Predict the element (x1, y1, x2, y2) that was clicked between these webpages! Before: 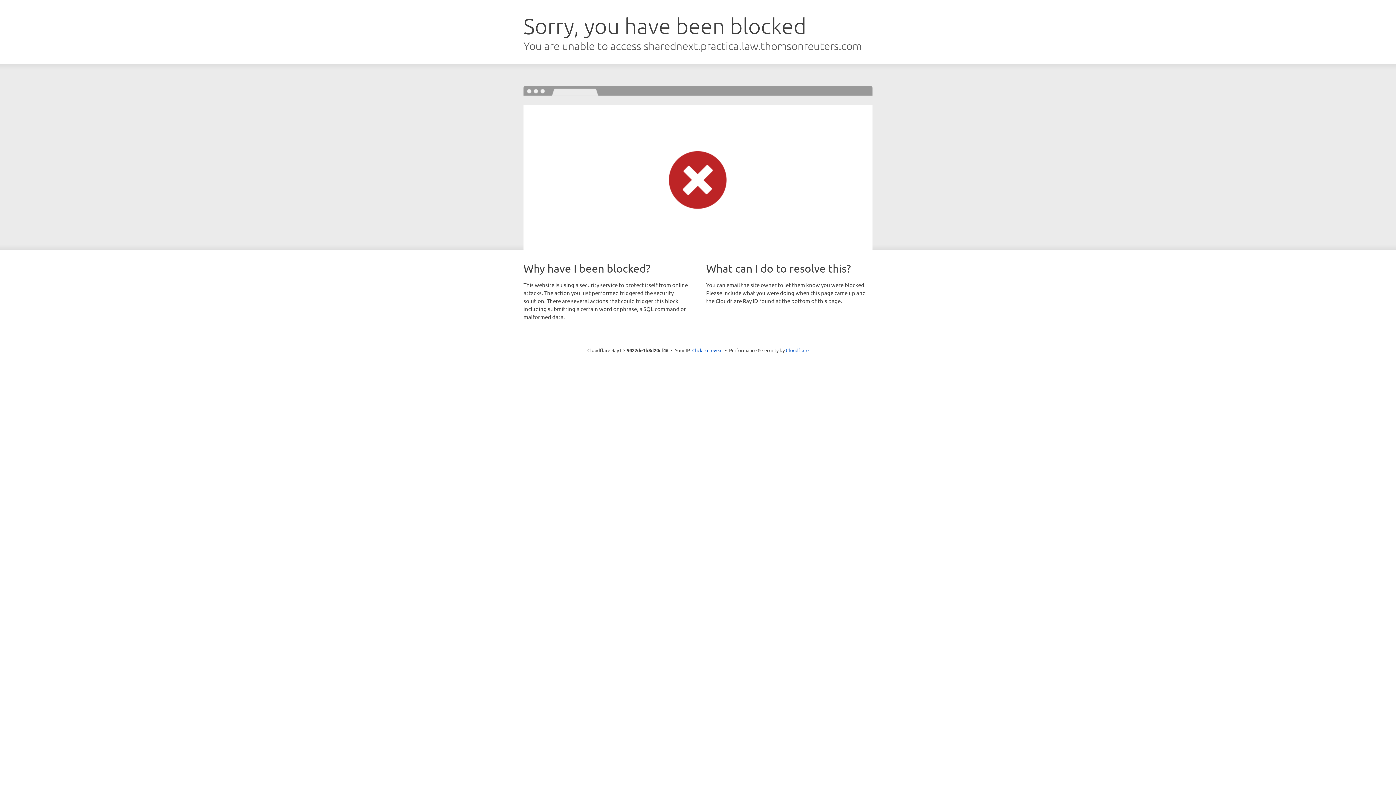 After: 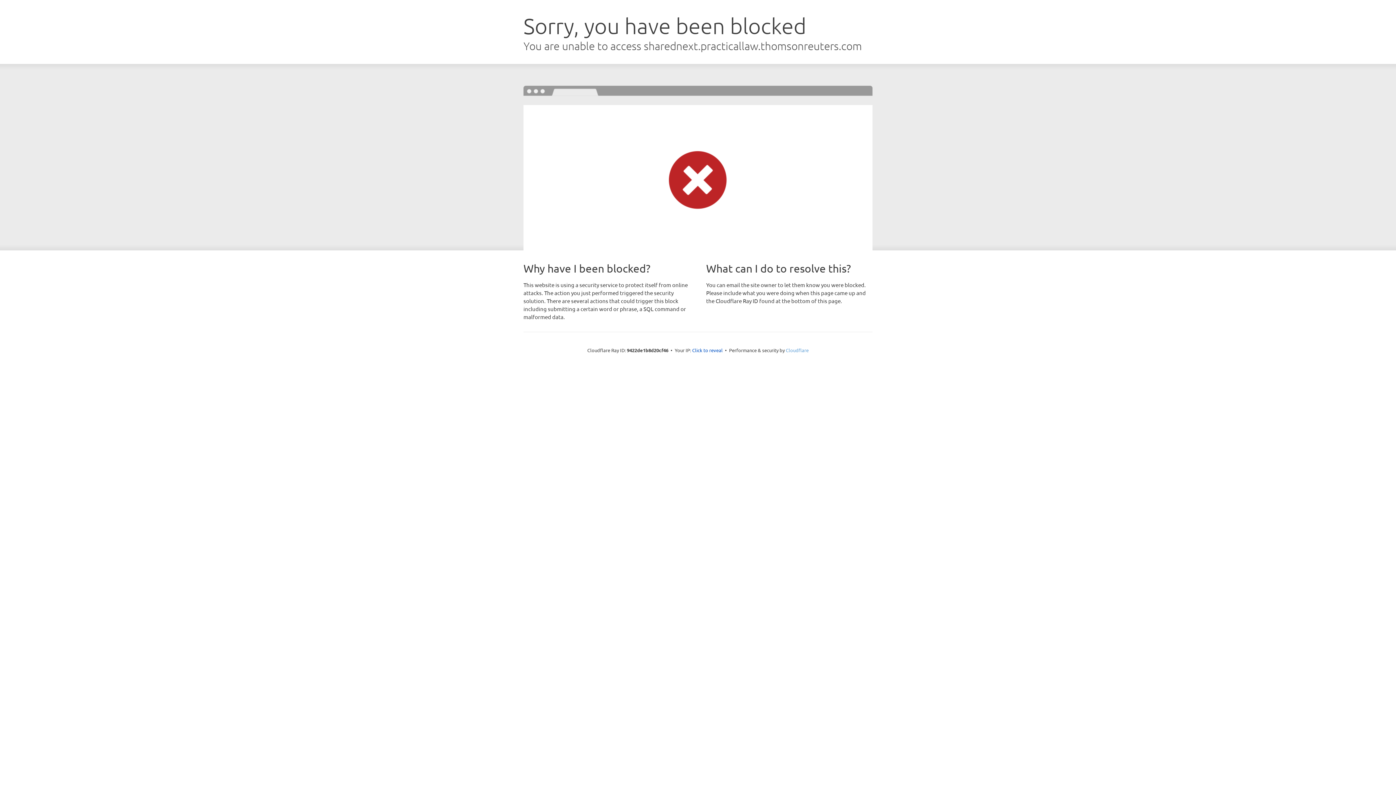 Action: label: Cloudflare bbox: (786, 347, 808, 353)